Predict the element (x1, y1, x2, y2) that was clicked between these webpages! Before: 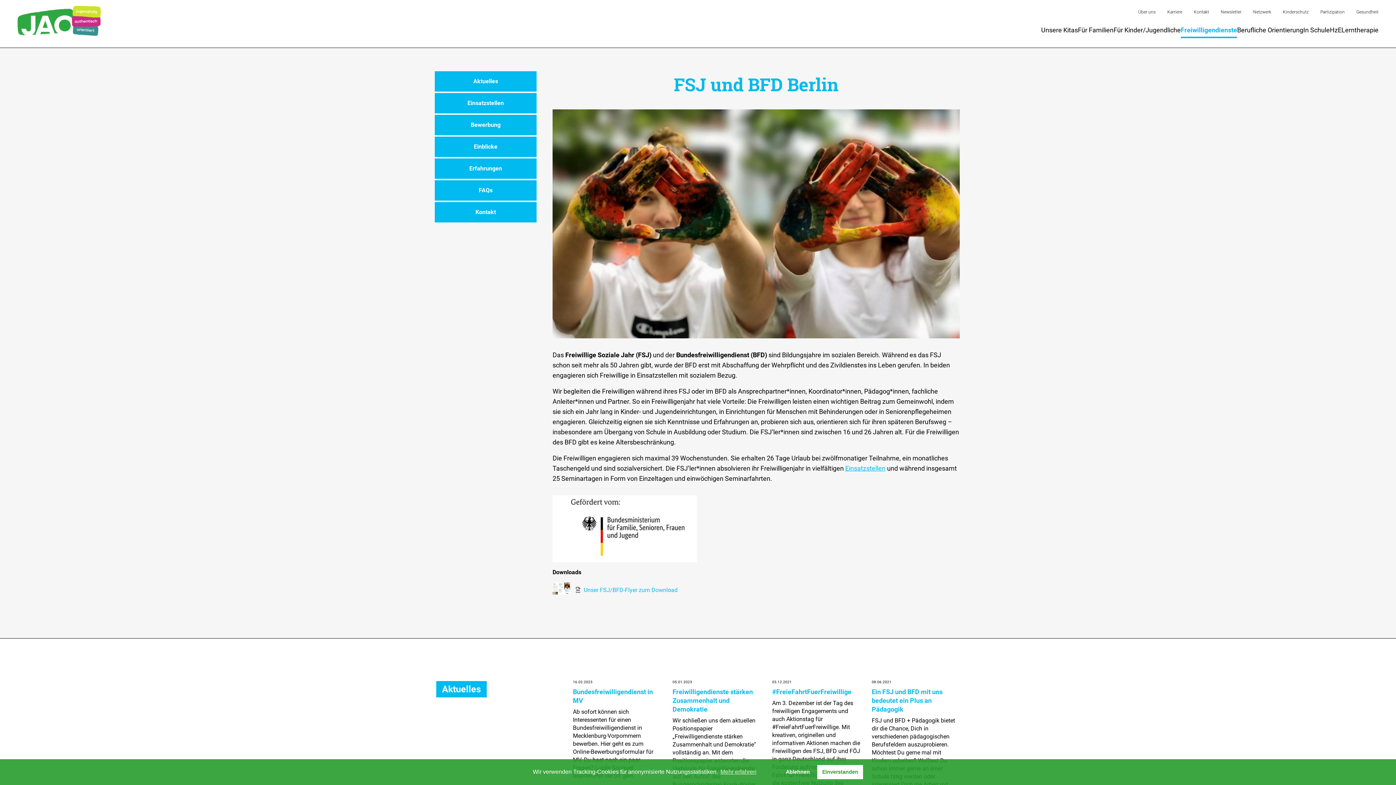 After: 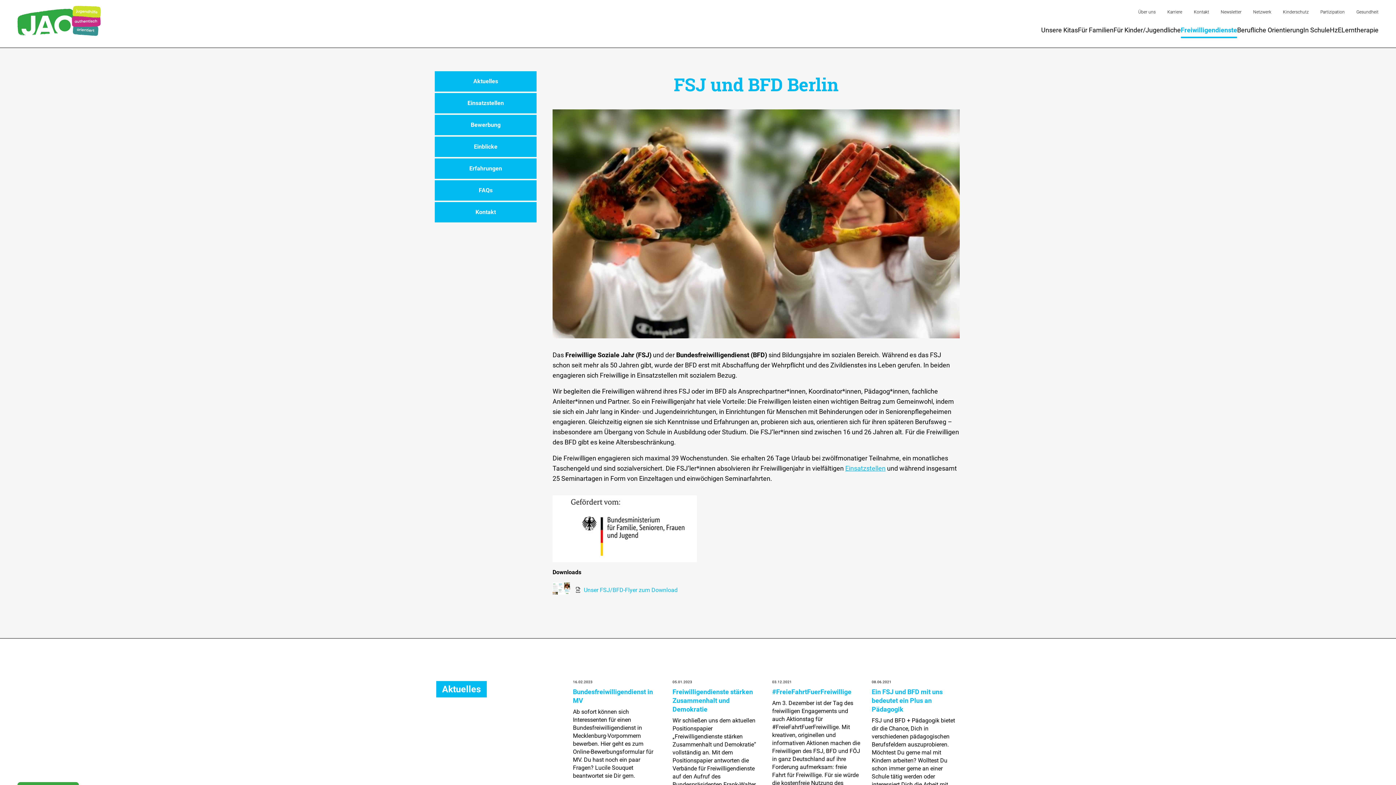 Action: bbox: (817, 765, 863, 779) label: allow cookies